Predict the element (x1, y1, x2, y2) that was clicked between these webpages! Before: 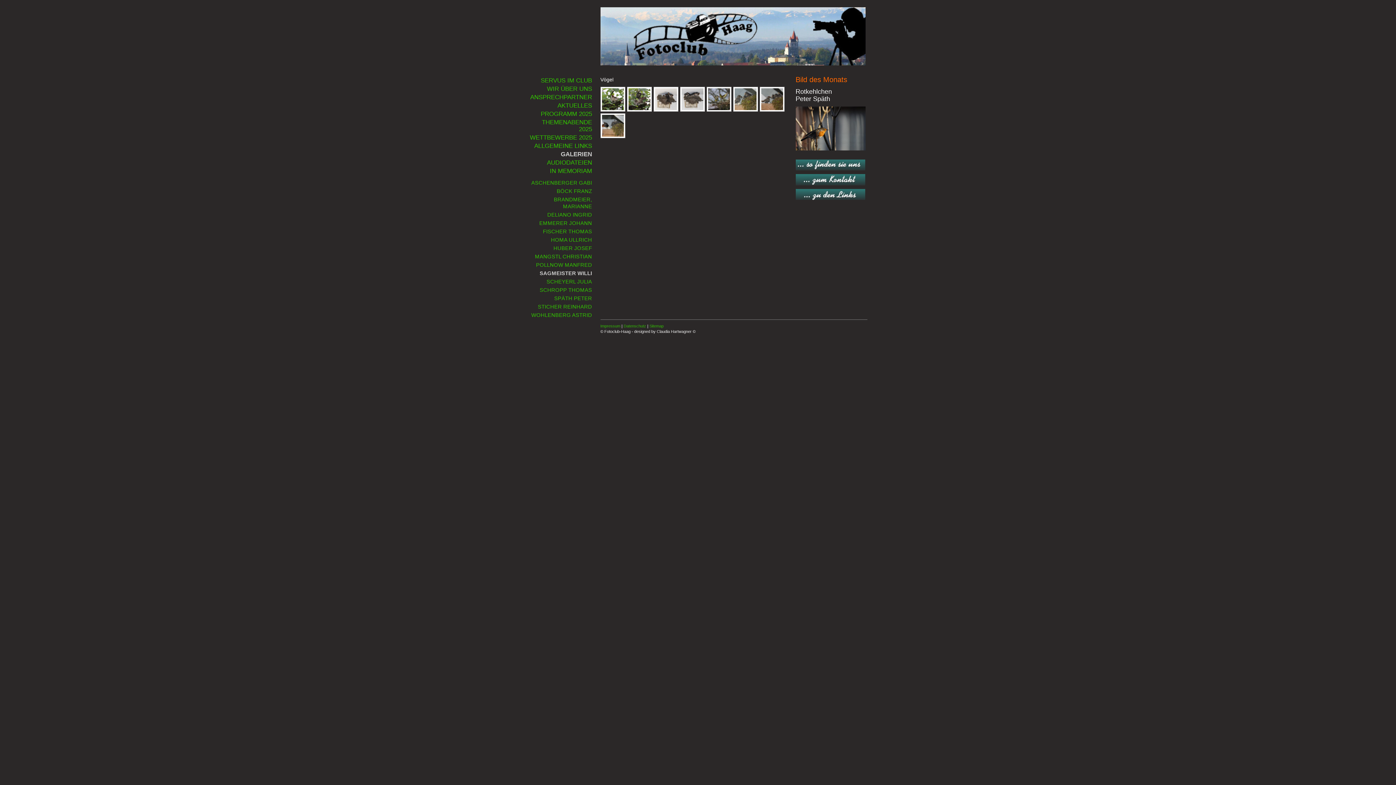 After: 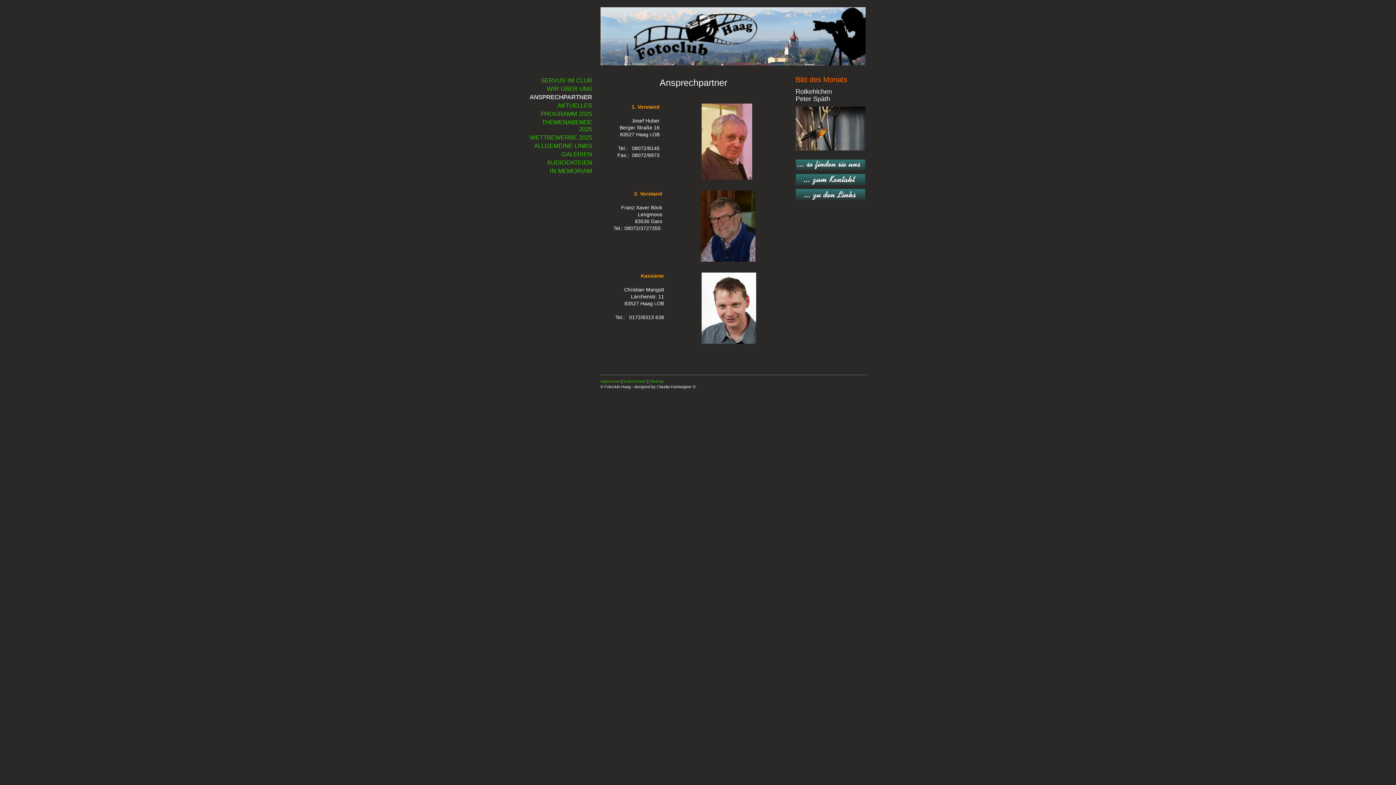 Action: label: ANSPRECHPARTNER bbox: (528, 93, 593, 101)